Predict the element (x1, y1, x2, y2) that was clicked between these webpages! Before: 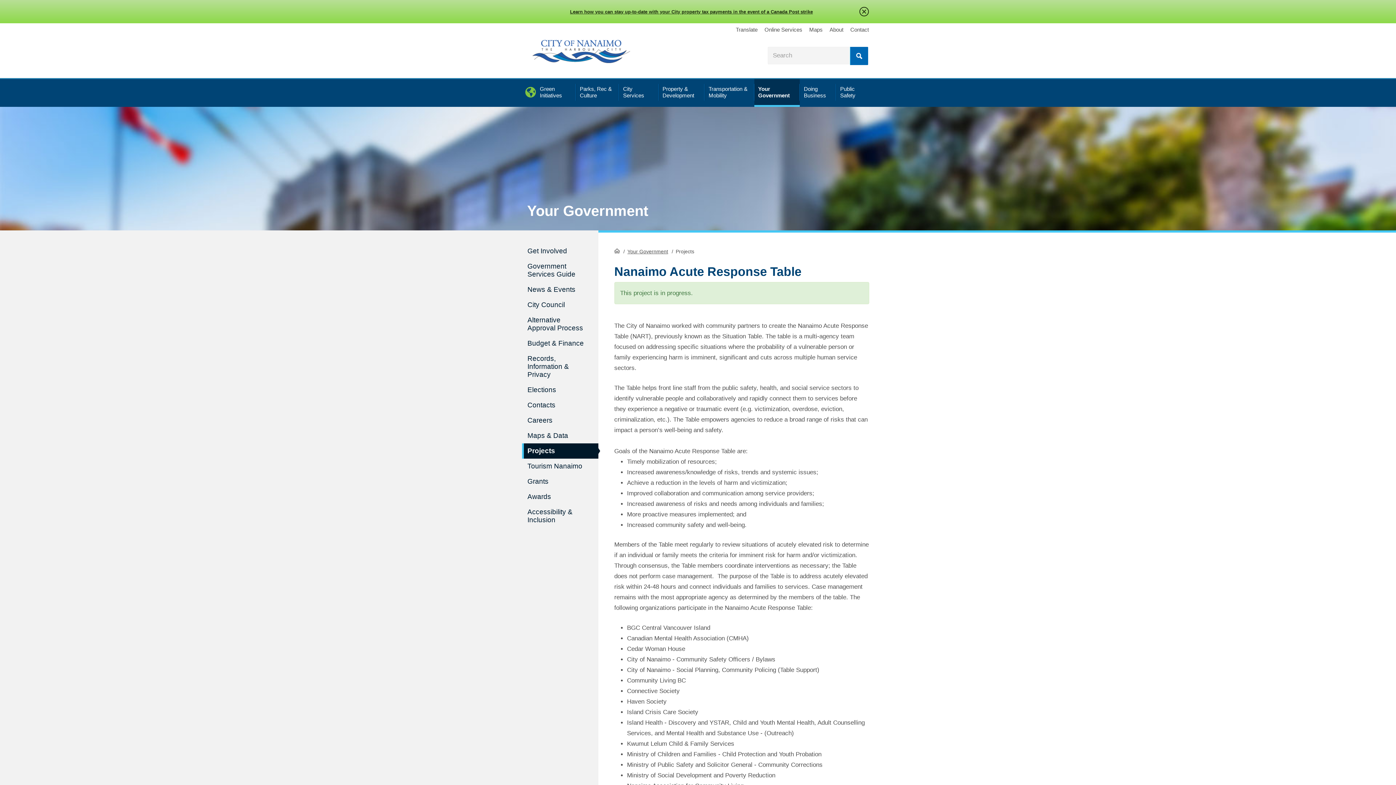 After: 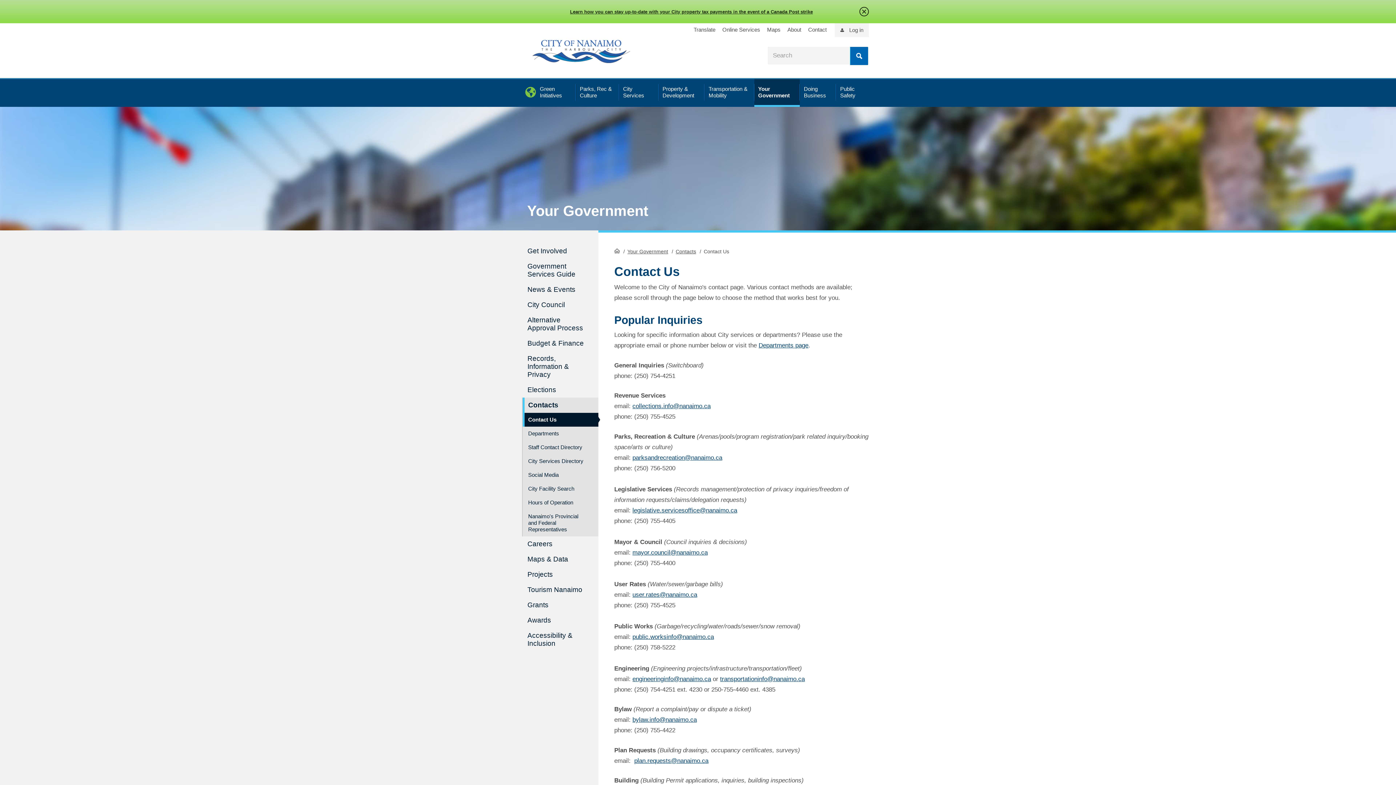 Action: label: Contact bbox: (850, 23, 869, 36)